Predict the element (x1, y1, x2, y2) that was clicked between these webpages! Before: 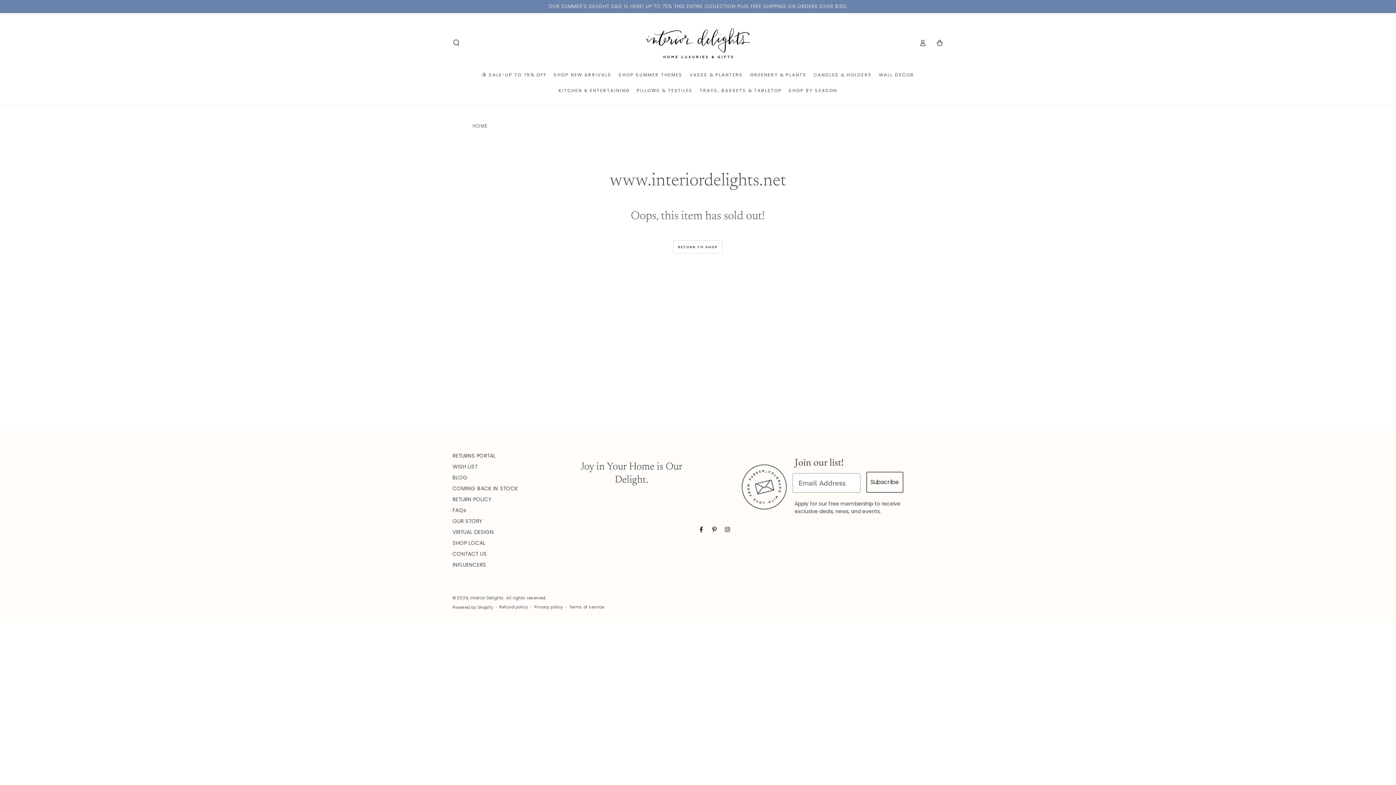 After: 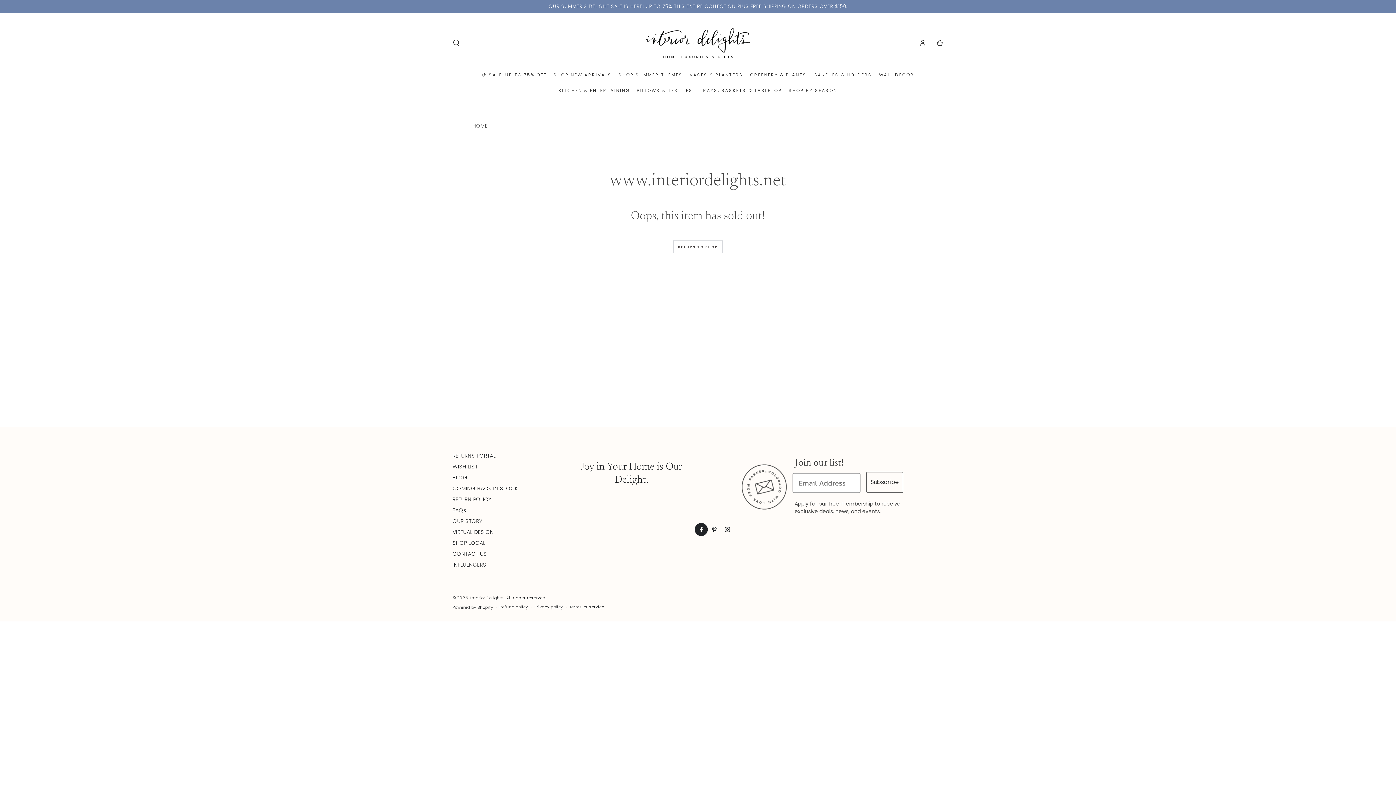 Action: bbox: (694, 523, 708, 536) label: Facebook